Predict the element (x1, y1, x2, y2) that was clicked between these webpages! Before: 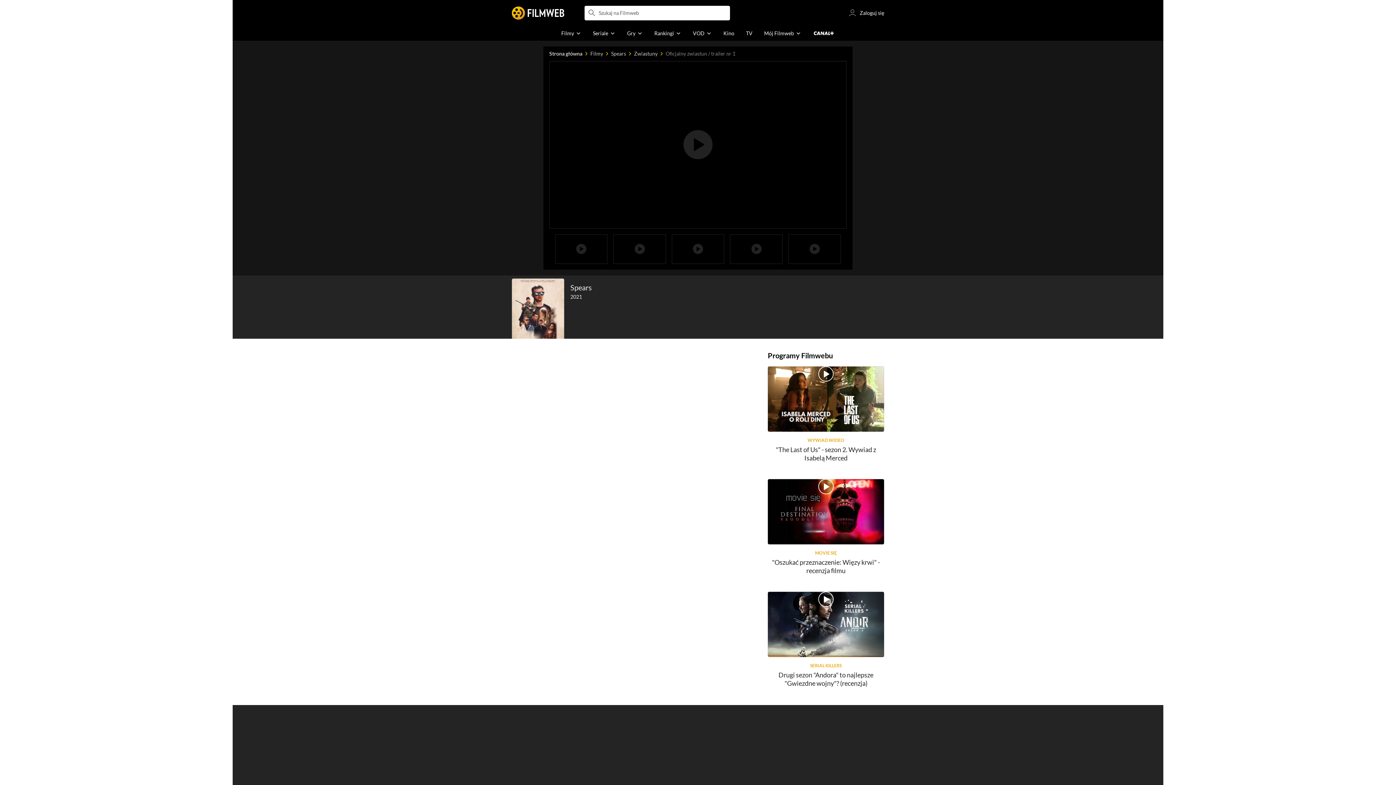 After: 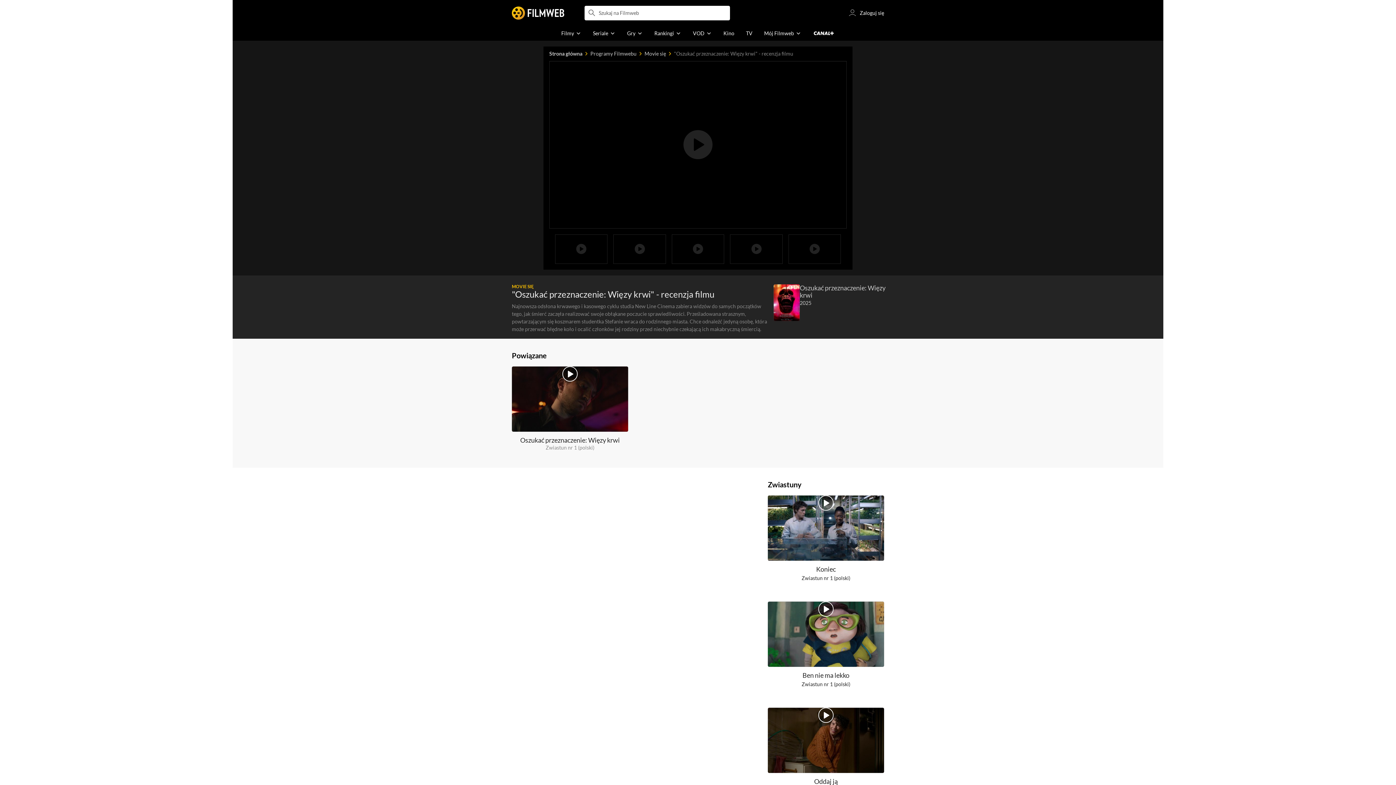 Action: label: "Oszukać przeznaczenie: Więzy krwi" - recenzja filmu bbox: (772, 558, 880, 575)